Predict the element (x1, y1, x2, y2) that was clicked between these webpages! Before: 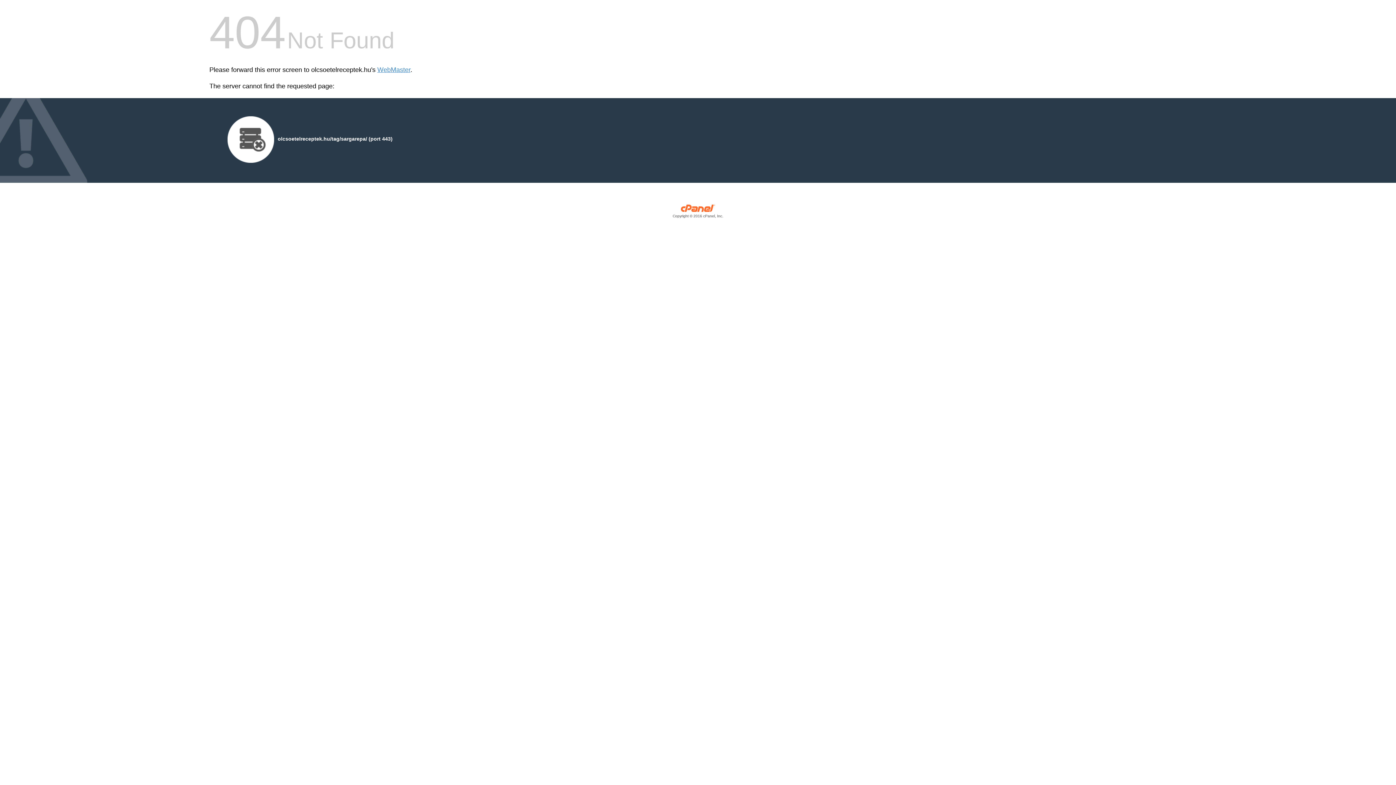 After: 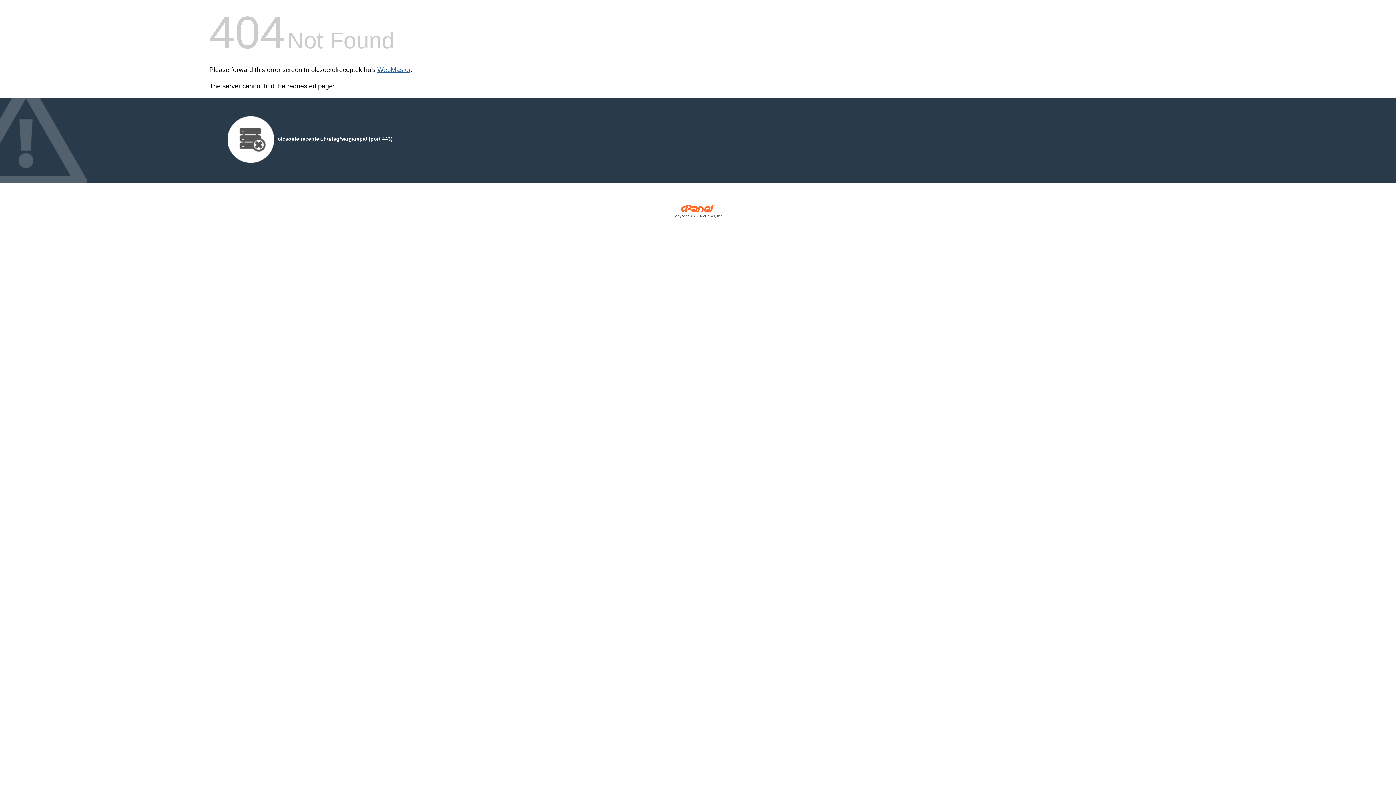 Action: label: WebMaster bbox: (377, 66, 410, 73)